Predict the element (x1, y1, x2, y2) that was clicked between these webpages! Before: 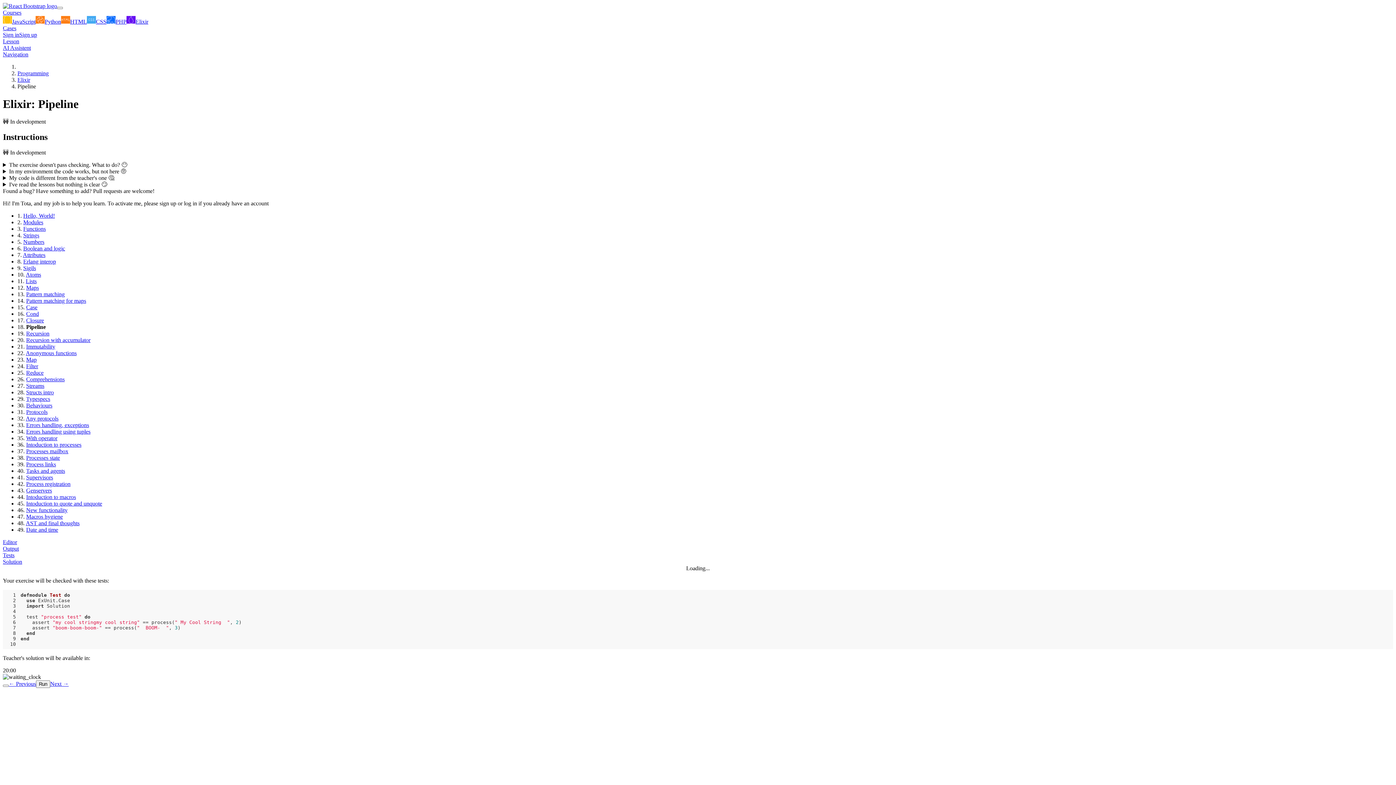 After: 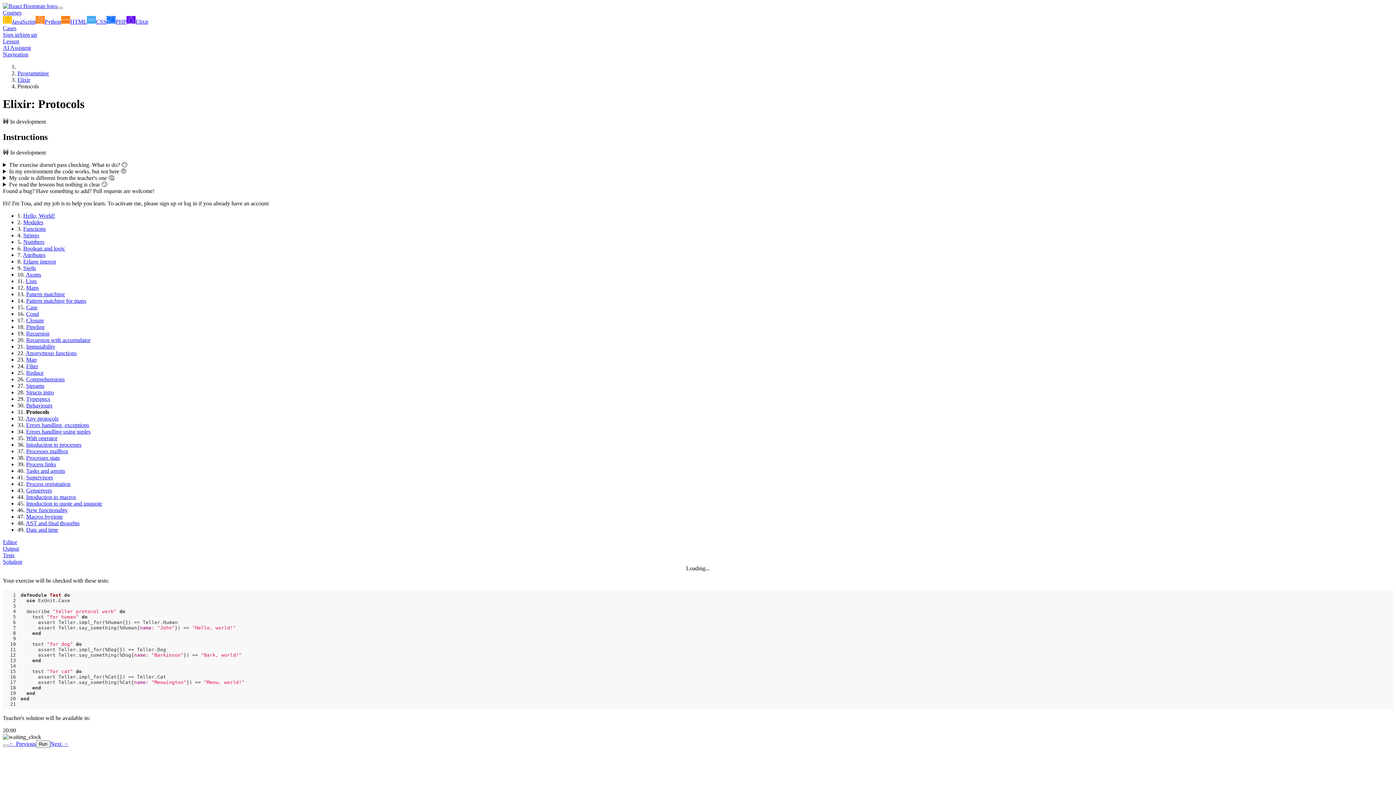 Action: bbox: (26, 409, 47, 415) label: Protocols